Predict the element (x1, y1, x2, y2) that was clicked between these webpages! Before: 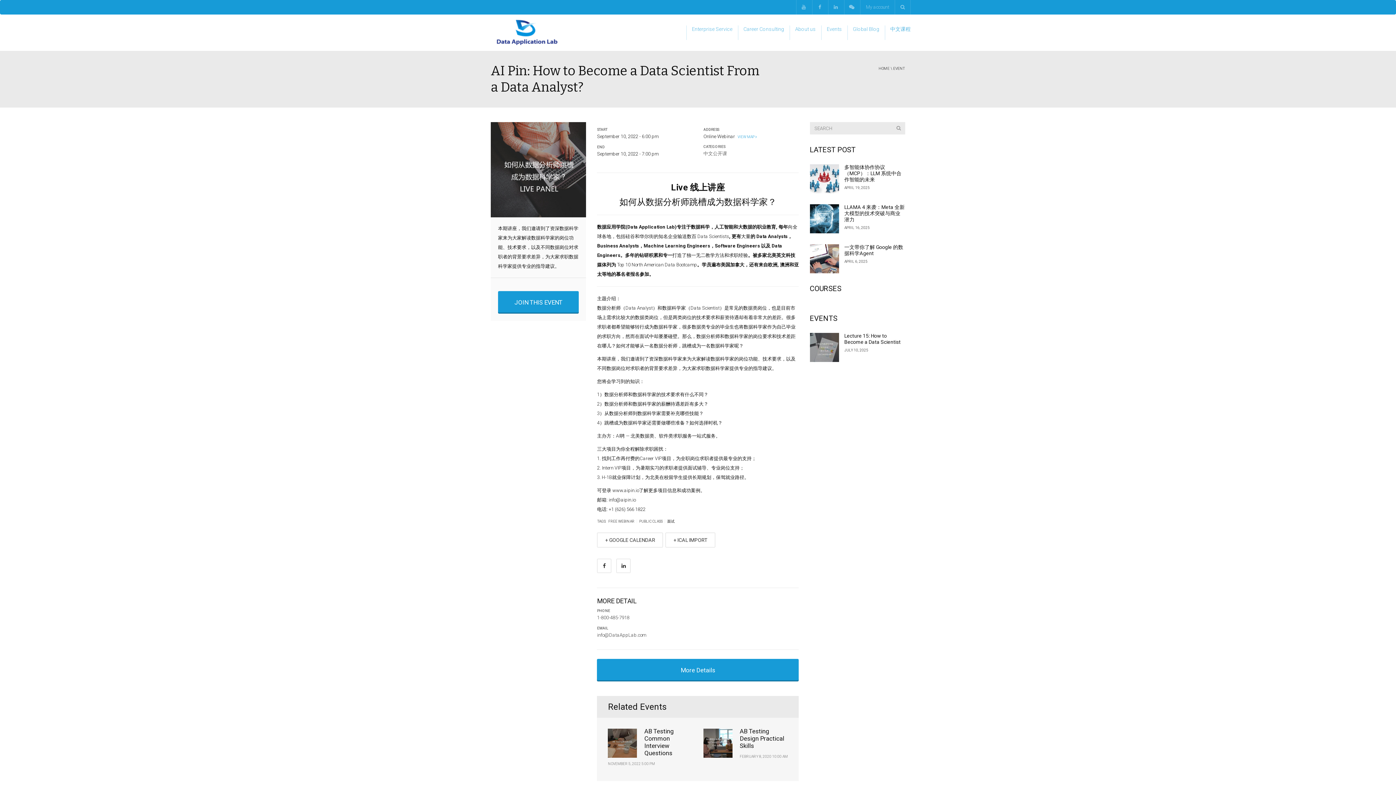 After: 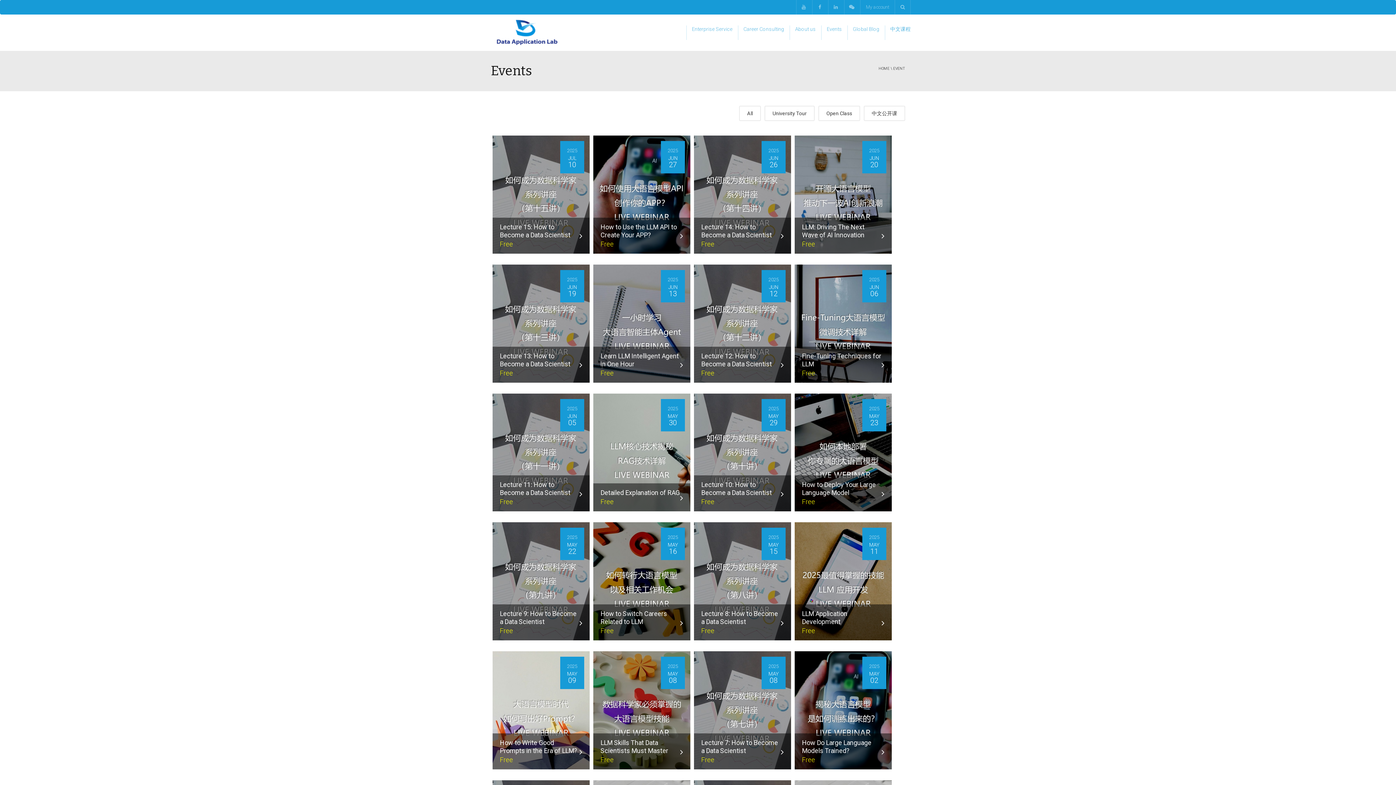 Action: bbox: (821, 14, 847, 50) label: Events